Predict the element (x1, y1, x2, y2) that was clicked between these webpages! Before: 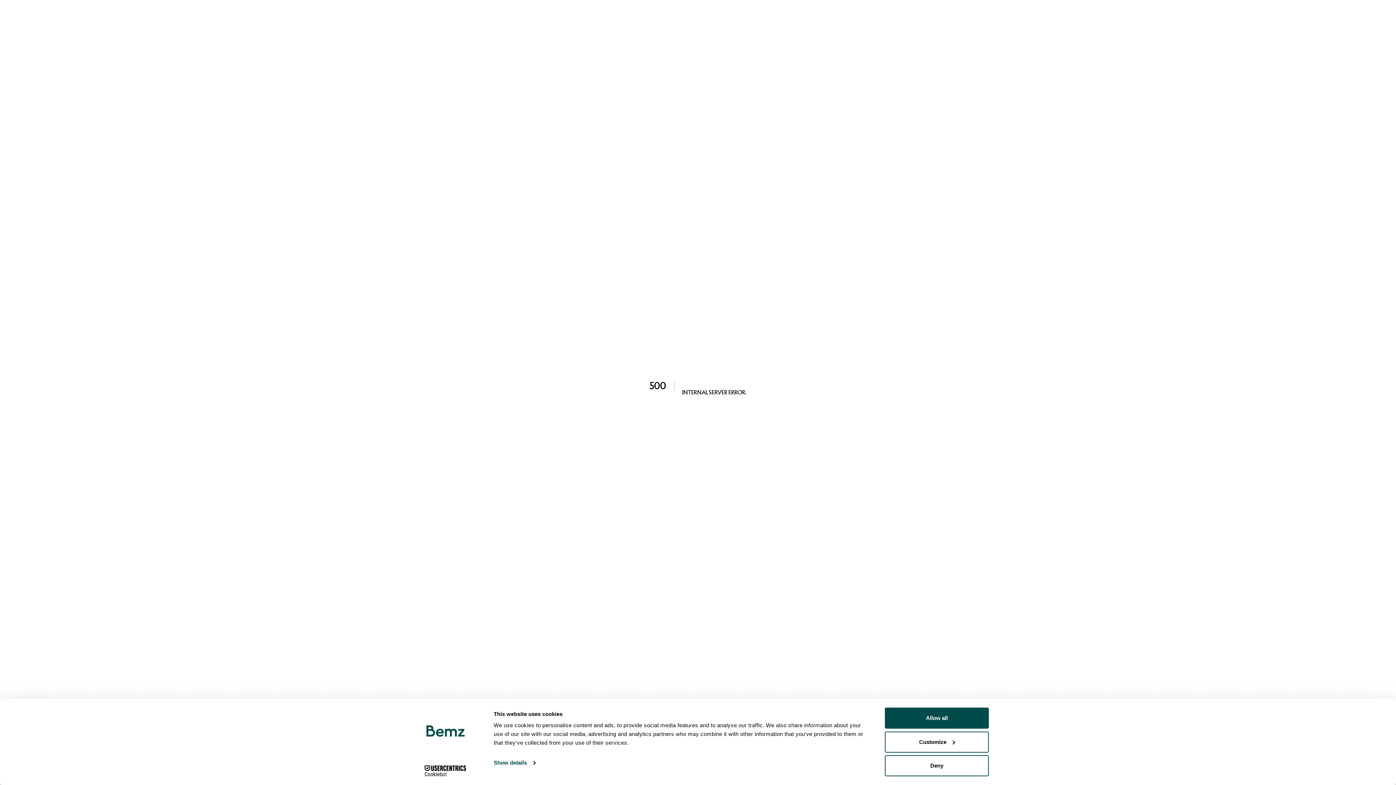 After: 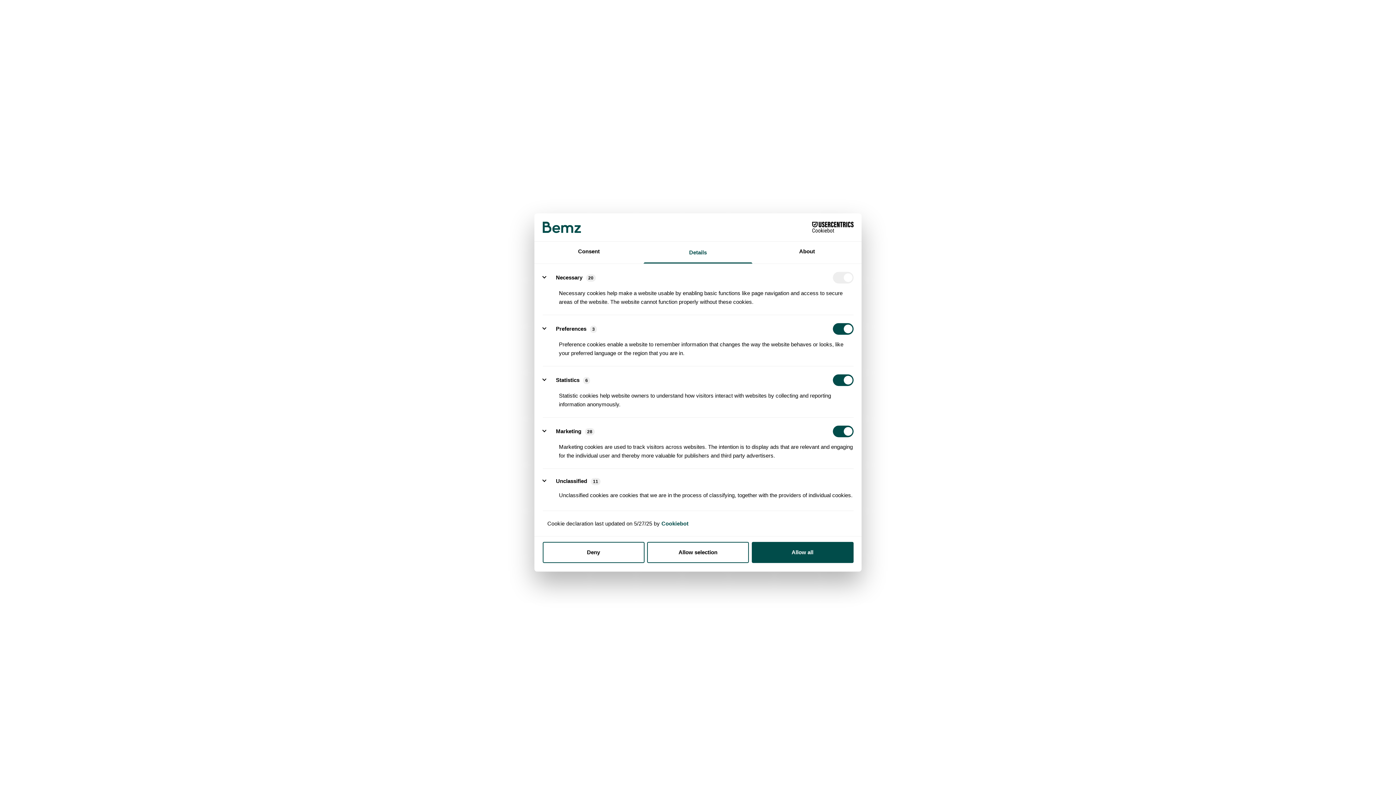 Action: bbox: (493, 757, 535, 768) label: Show details